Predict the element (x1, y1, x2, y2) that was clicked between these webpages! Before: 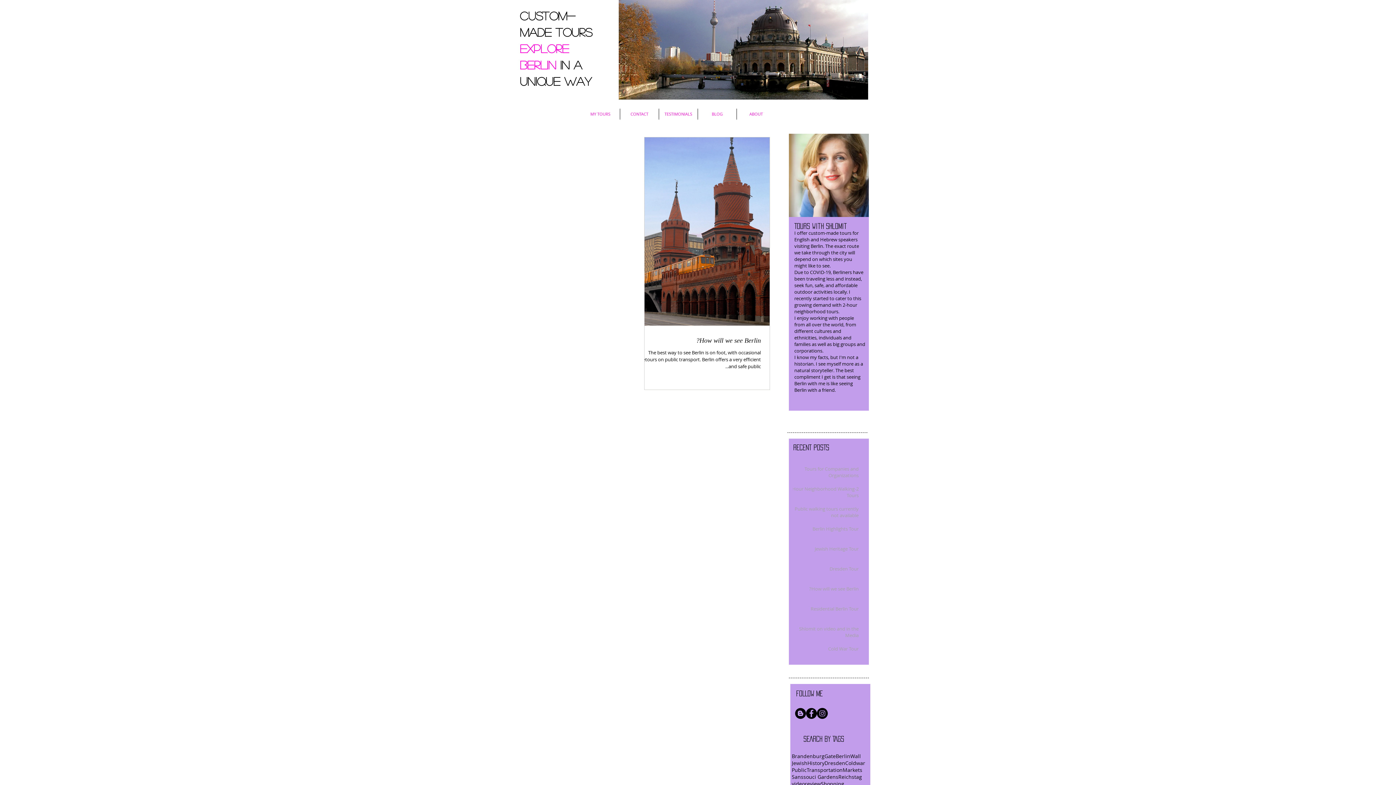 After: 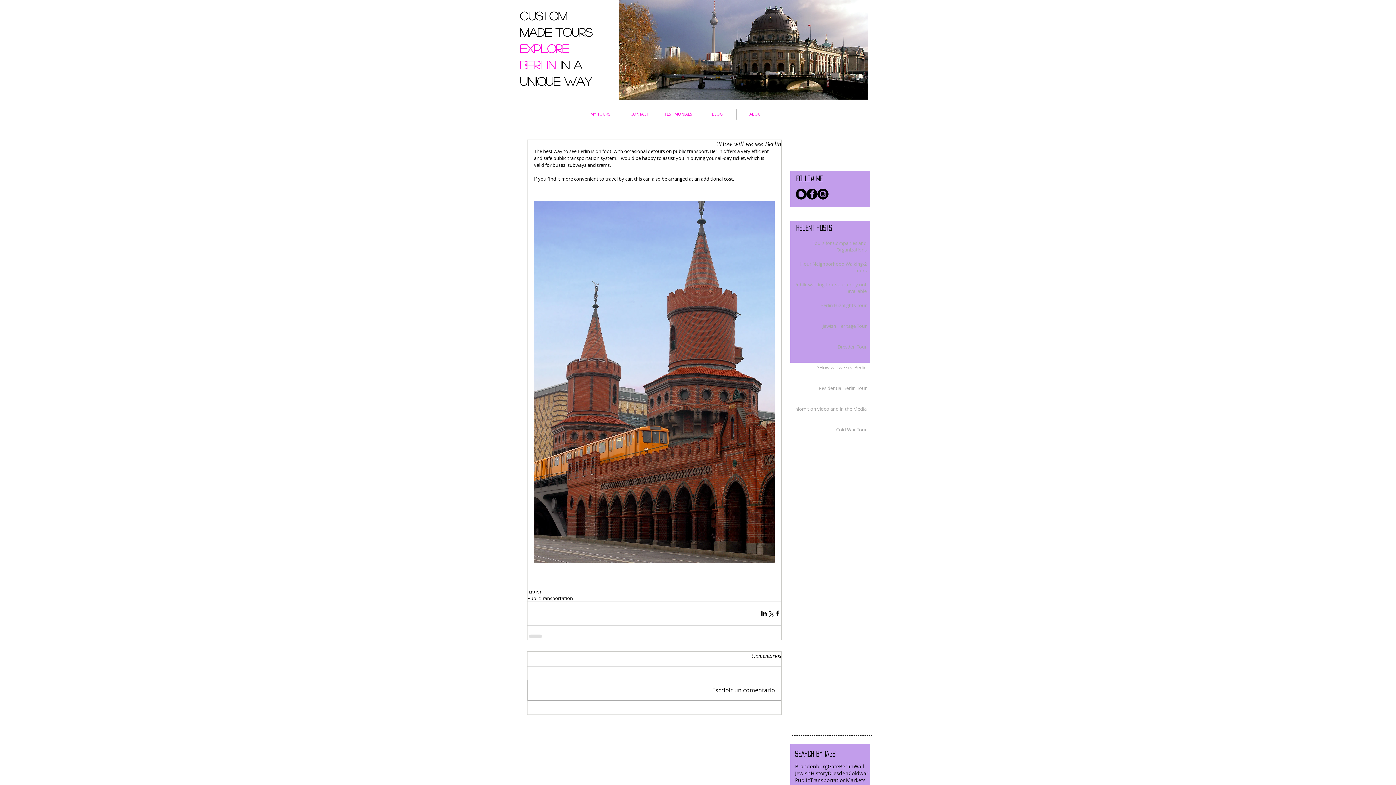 Action: label: How will we see Berlin? bbox: (636, 336, 761, 345)